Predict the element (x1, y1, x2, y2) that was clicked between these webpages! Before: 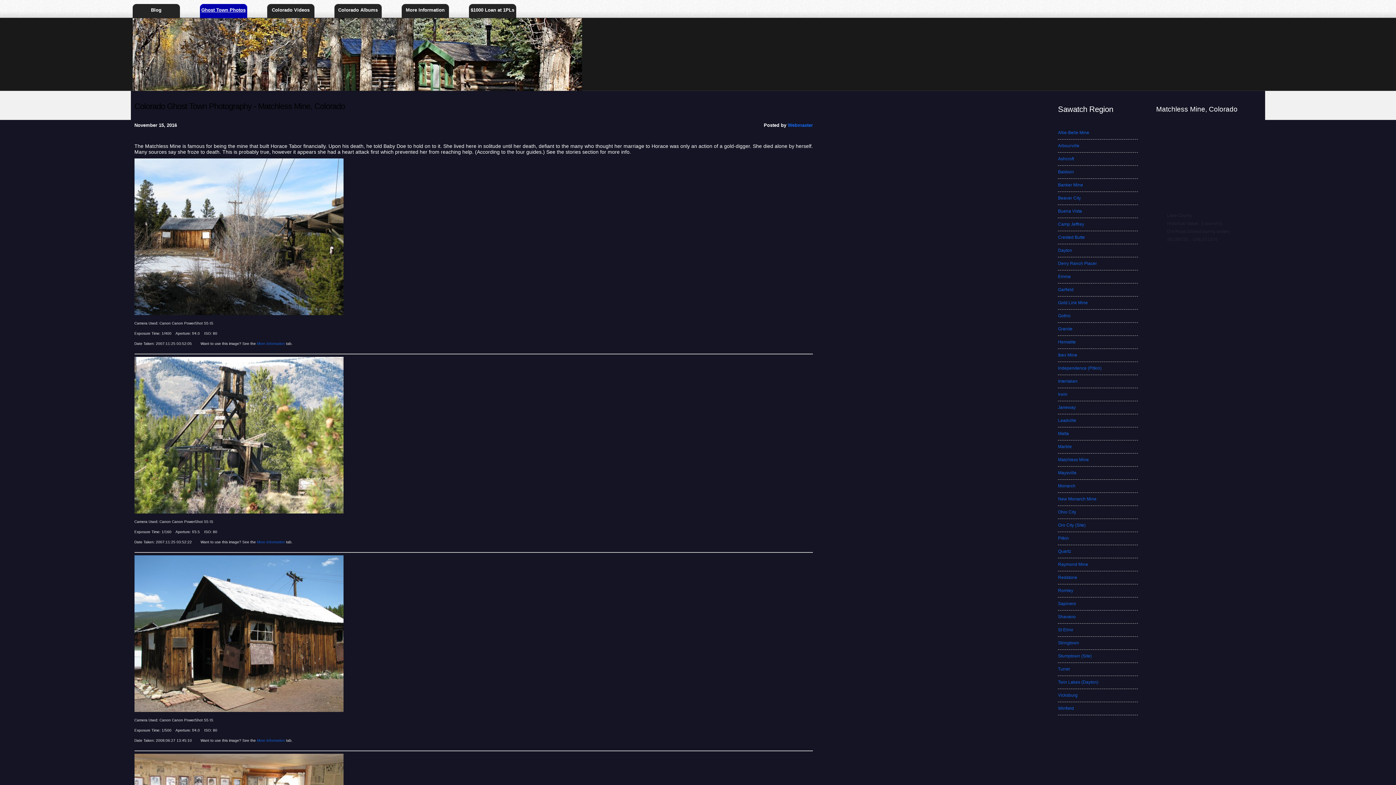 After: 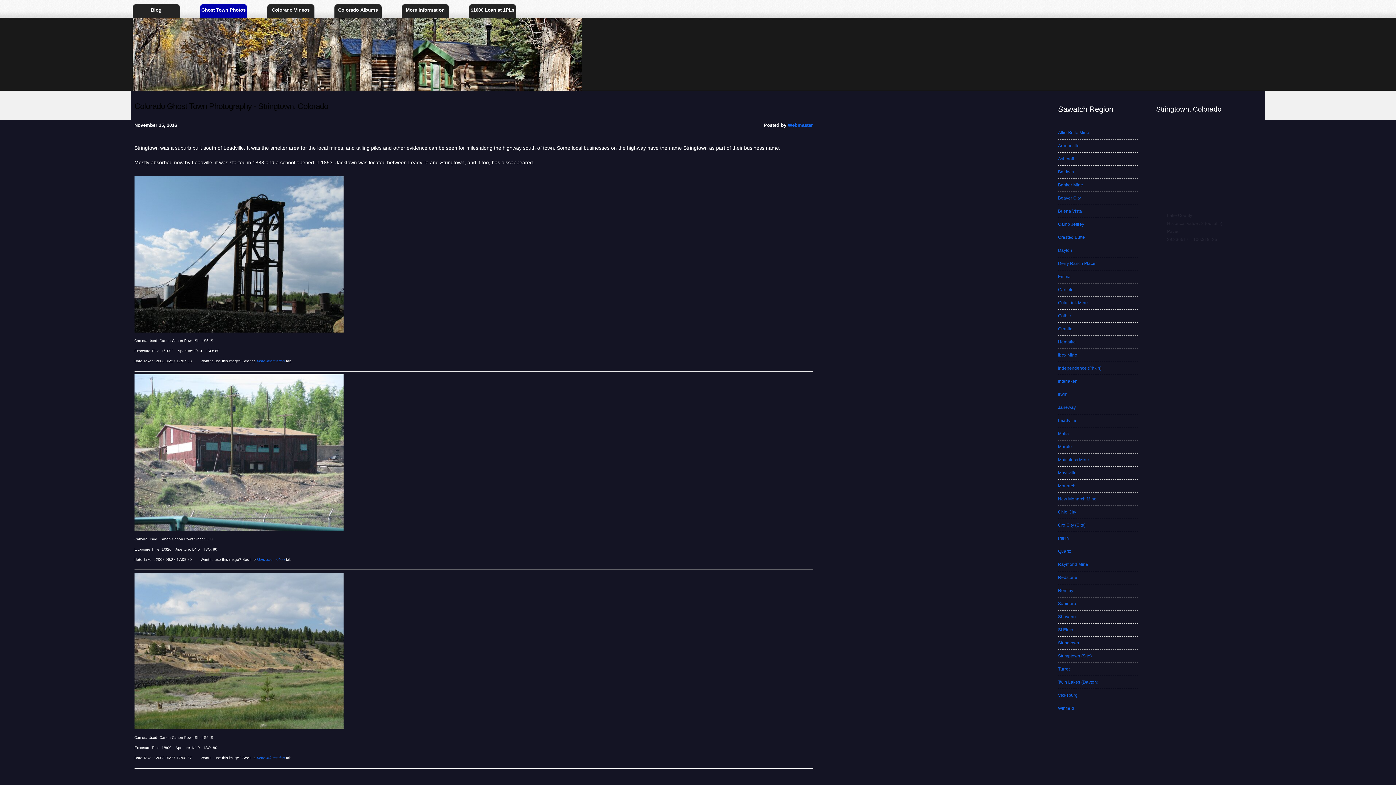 Action: label: Stringtown bbox: (1058, 640, 1079, 645)